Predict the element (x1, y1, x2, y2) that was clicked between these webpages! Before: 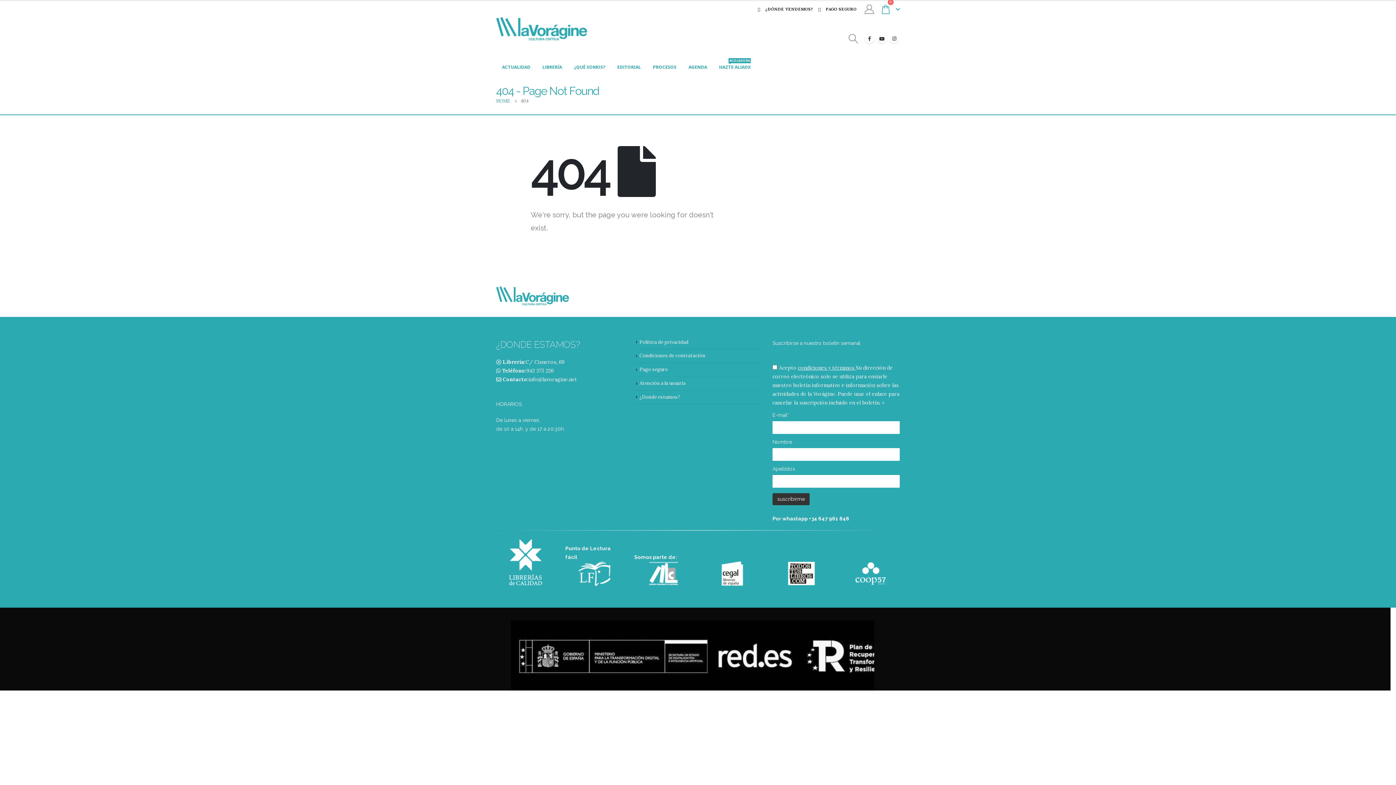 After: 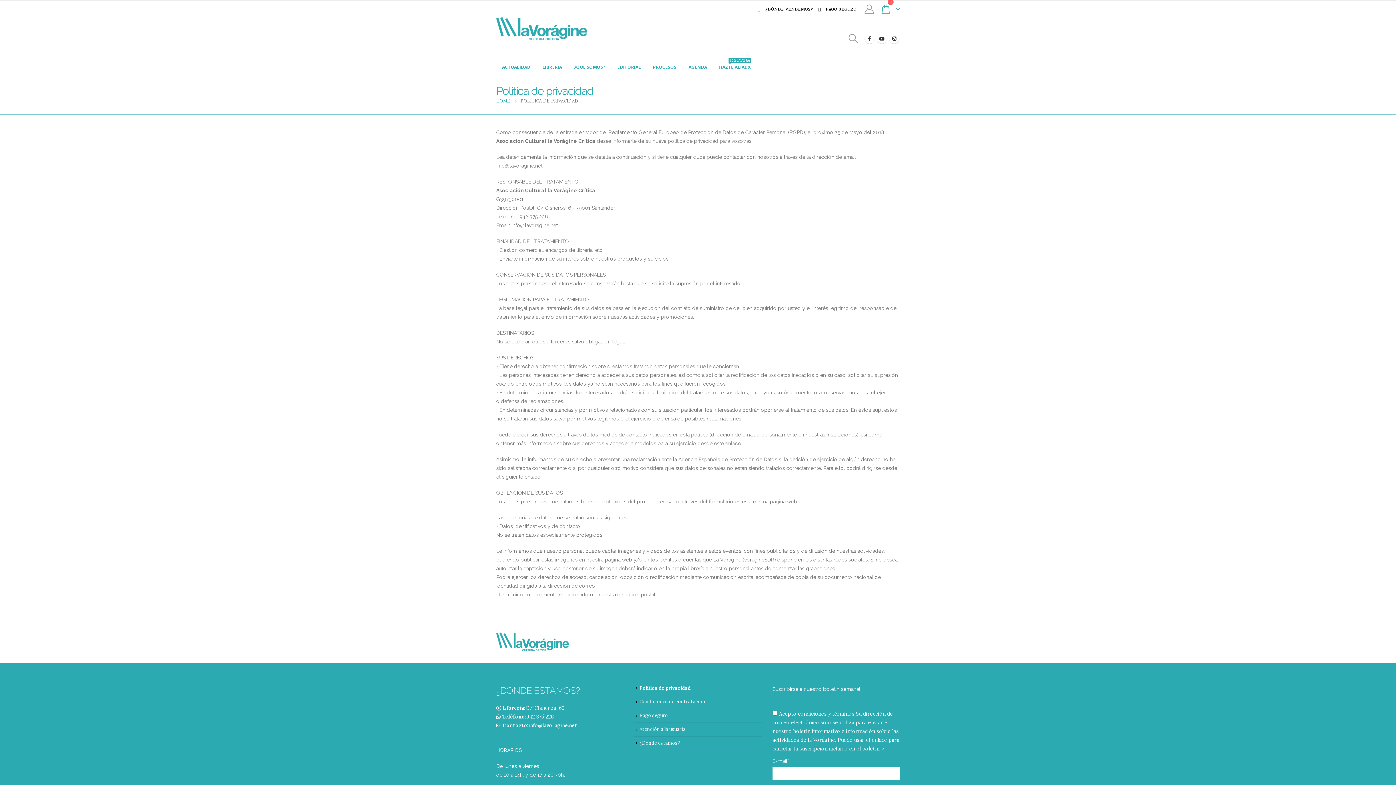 Action: label: Política de privacidad bbox: (639, 339, 688, 345)